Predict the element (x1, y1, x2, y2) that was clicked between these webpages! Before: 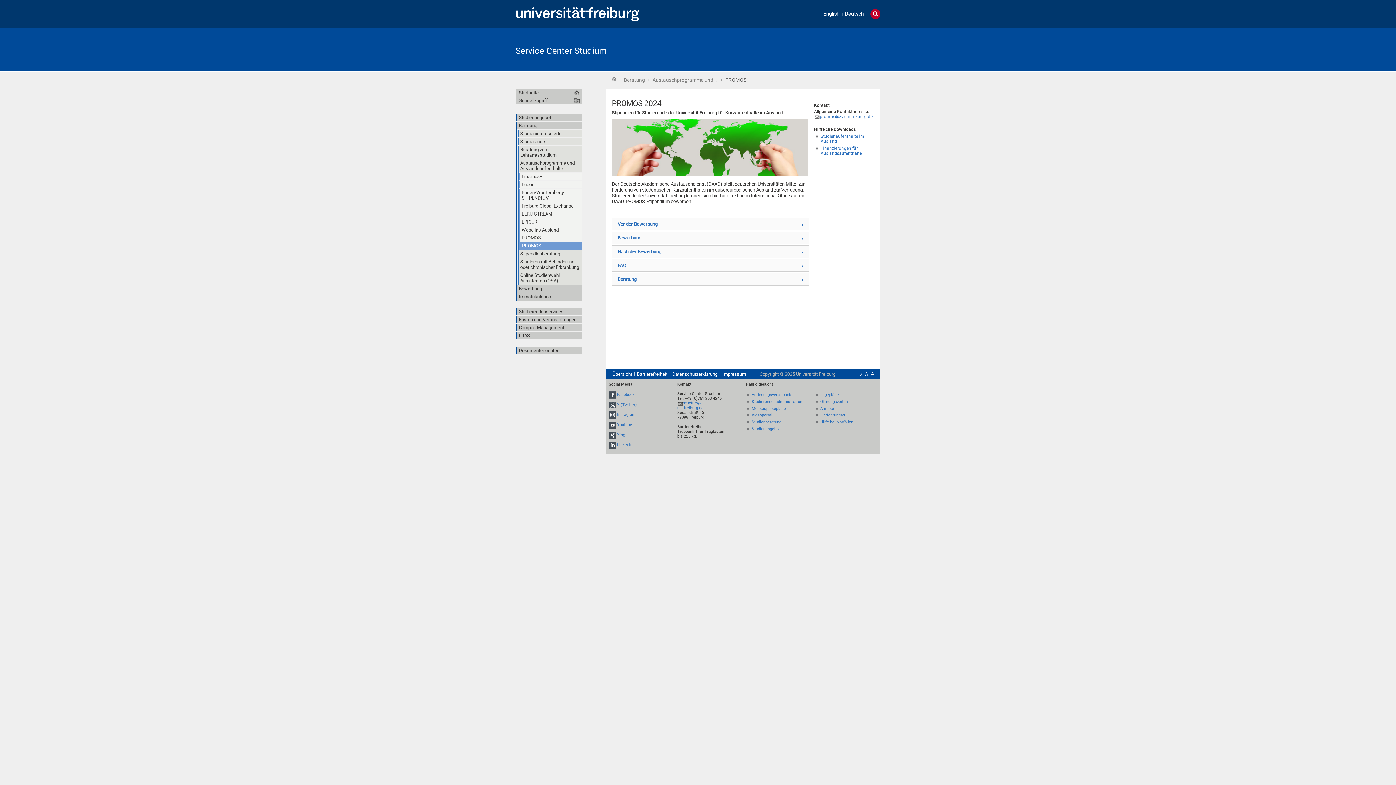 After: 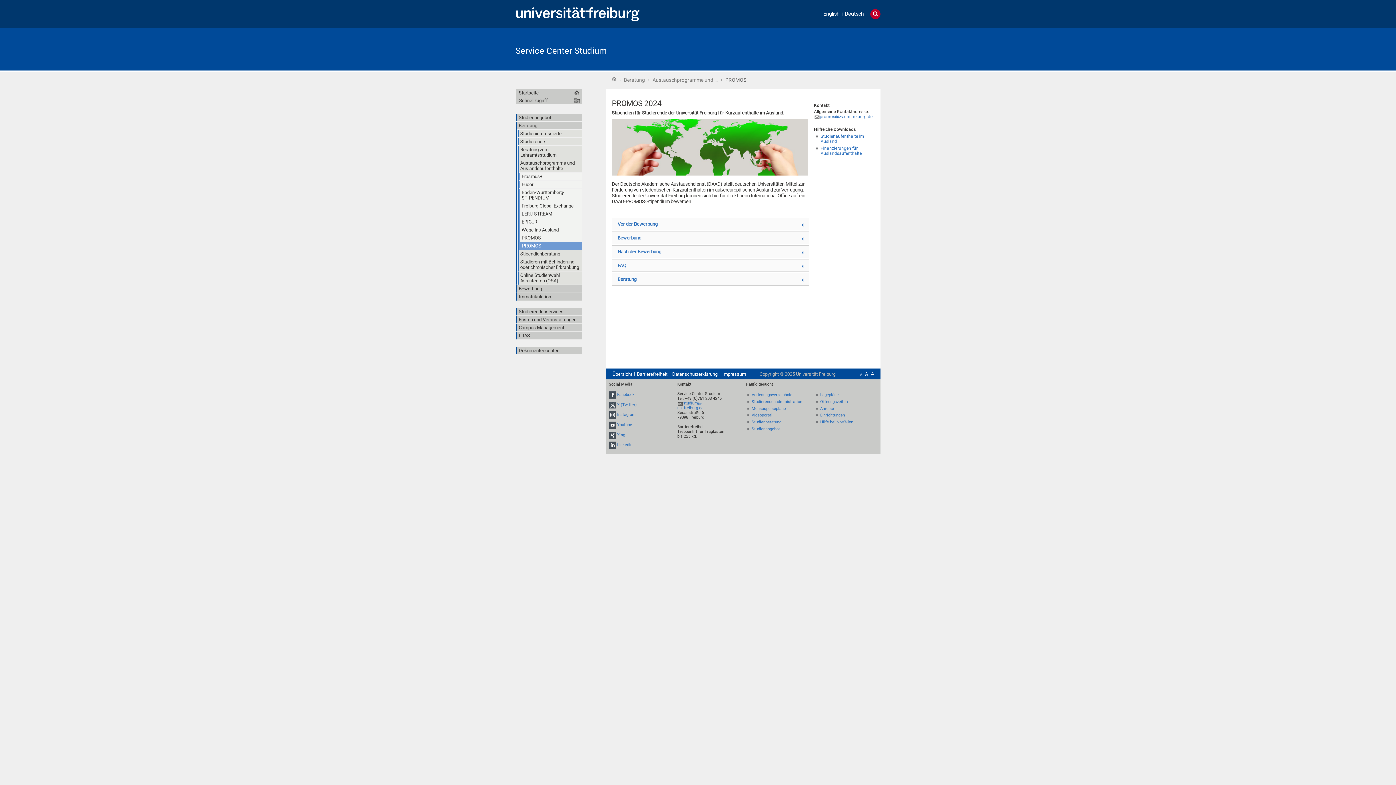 Action: bbox: (608, 422, 616, 427)